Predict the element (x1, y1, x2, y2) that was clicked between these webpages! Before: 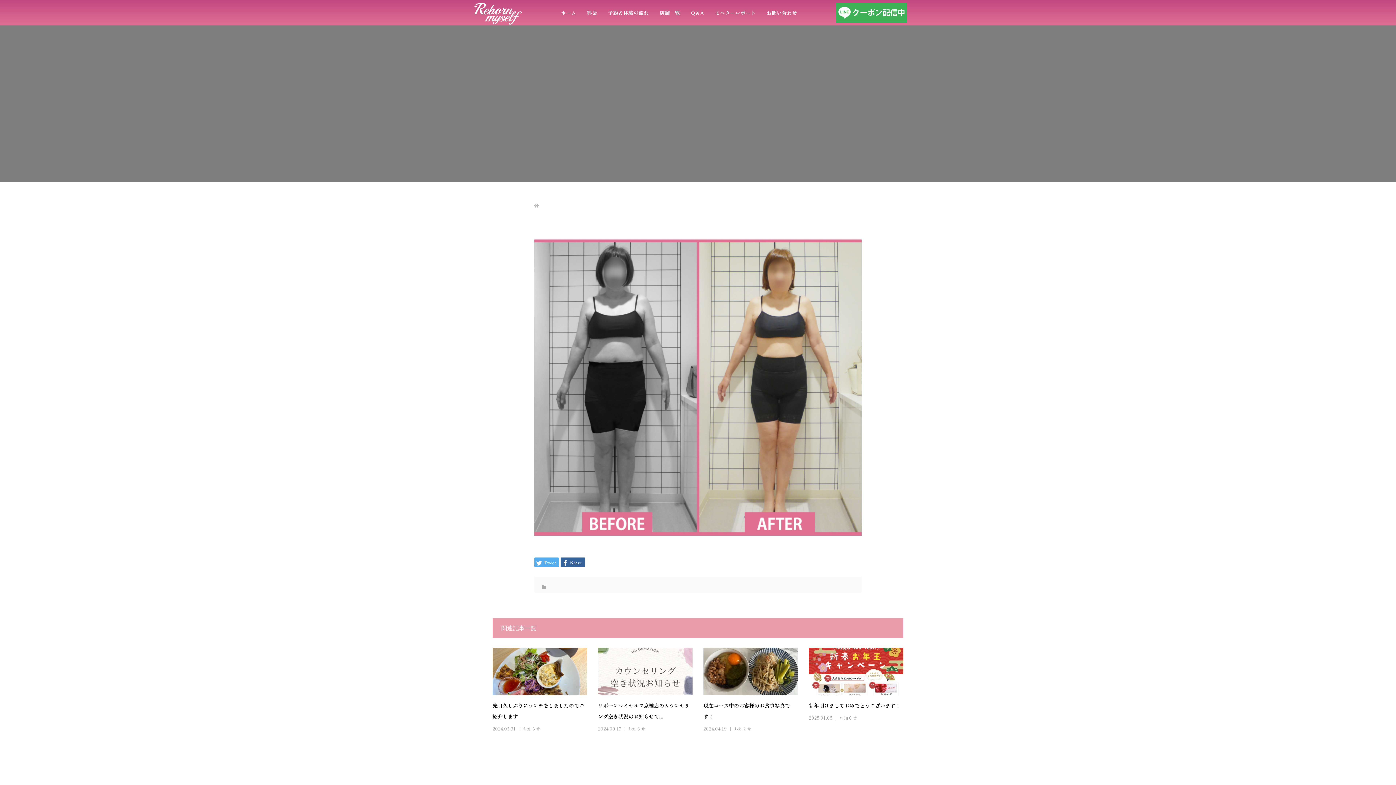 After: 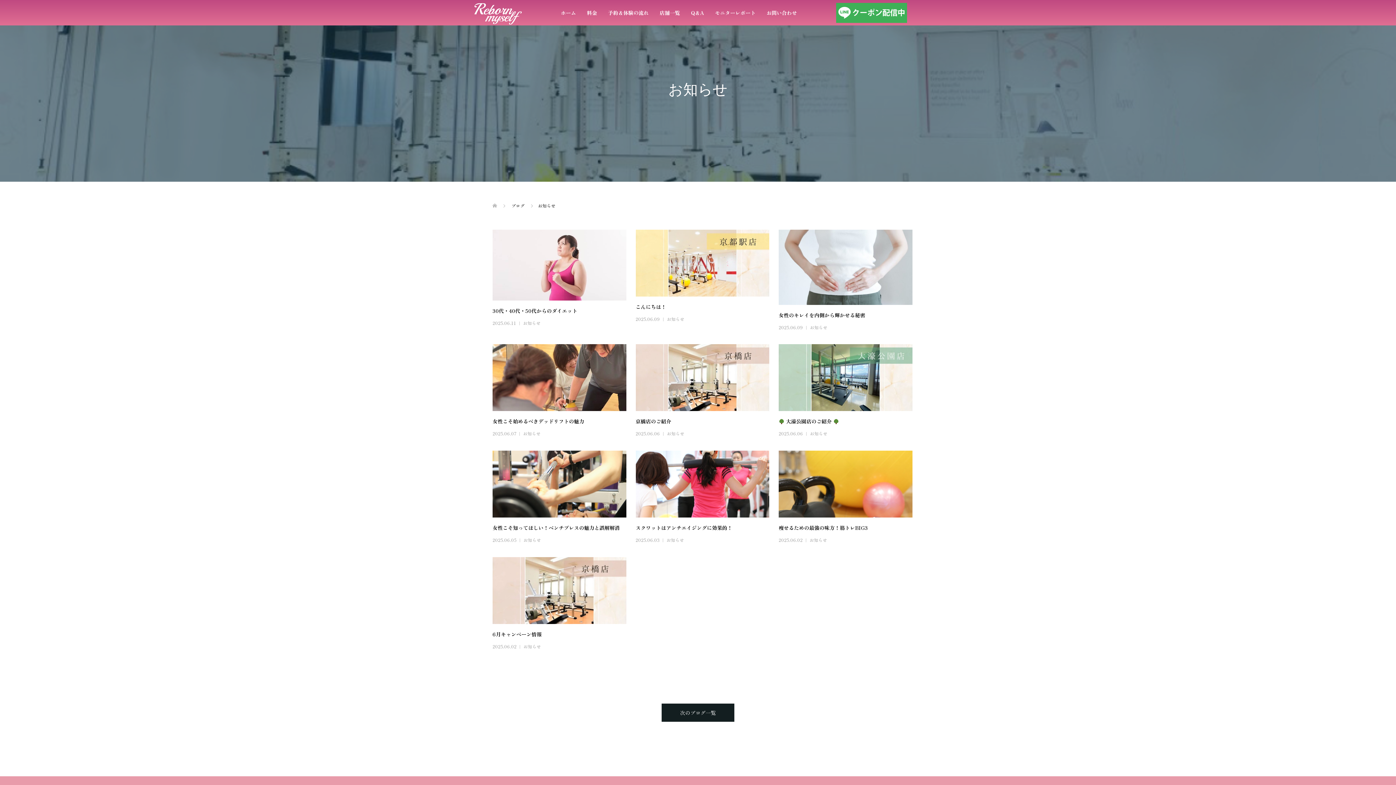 Action: bbox: (839, 714, 857, 721) label: お知らせ